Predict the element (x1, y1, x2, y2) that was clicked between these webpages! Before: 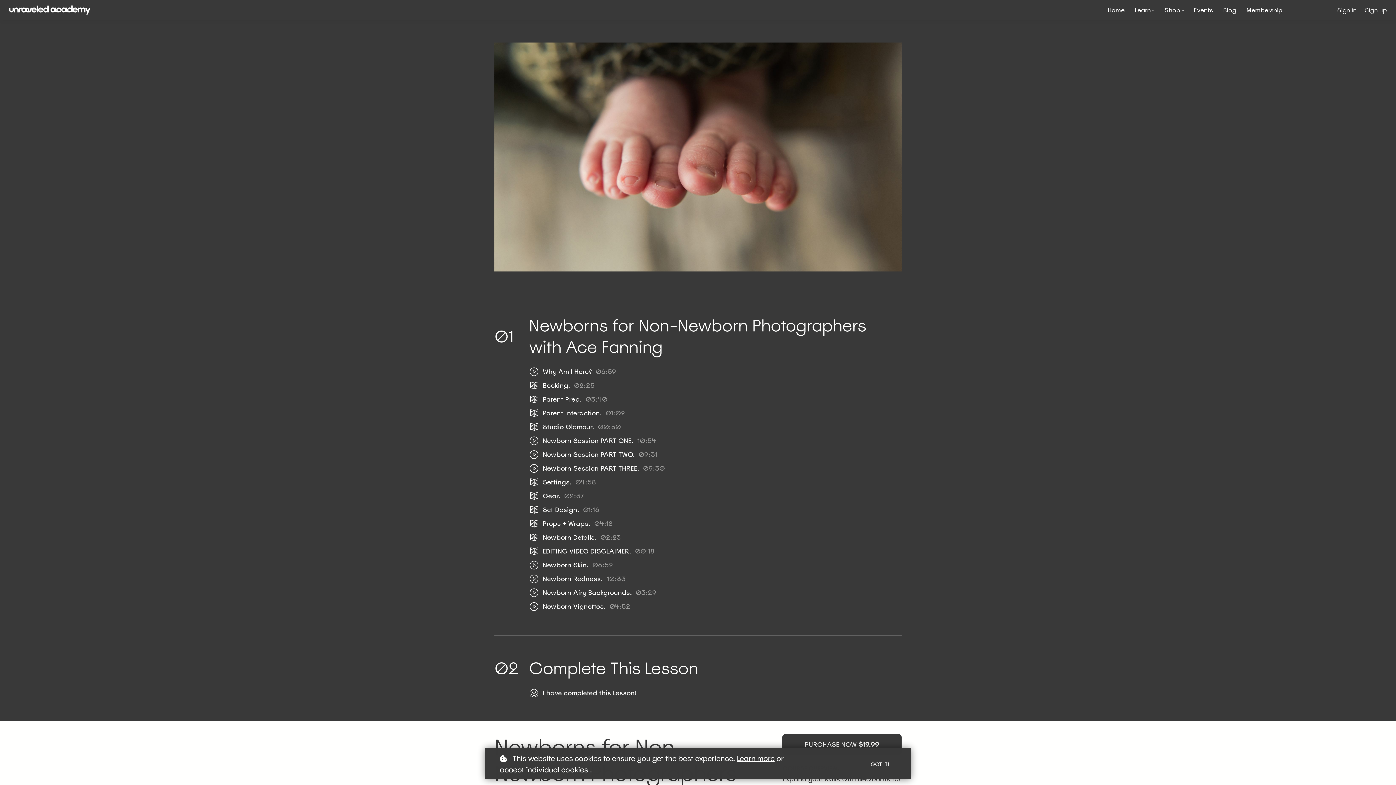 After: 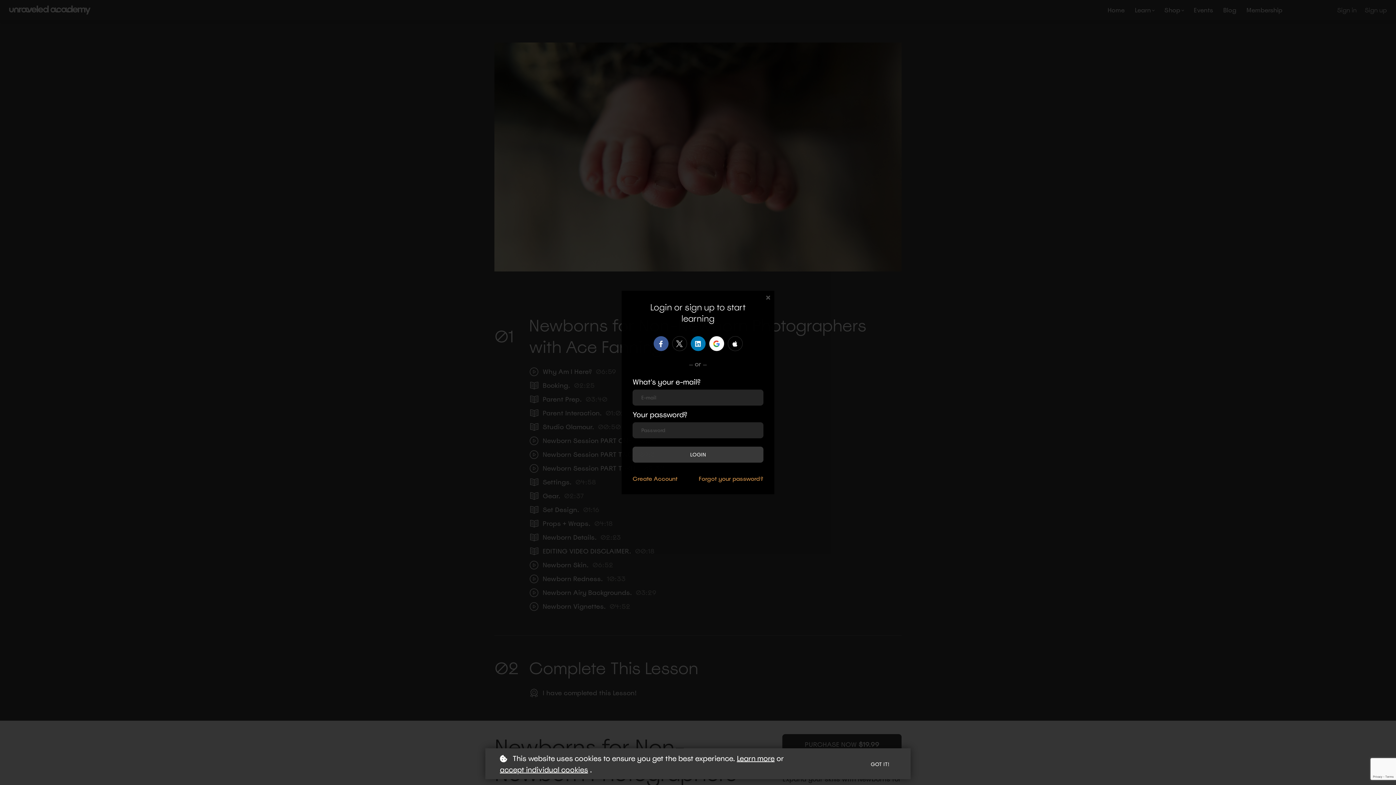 Action: bbox: (1337, 5, 1357, 14) label: Sign in